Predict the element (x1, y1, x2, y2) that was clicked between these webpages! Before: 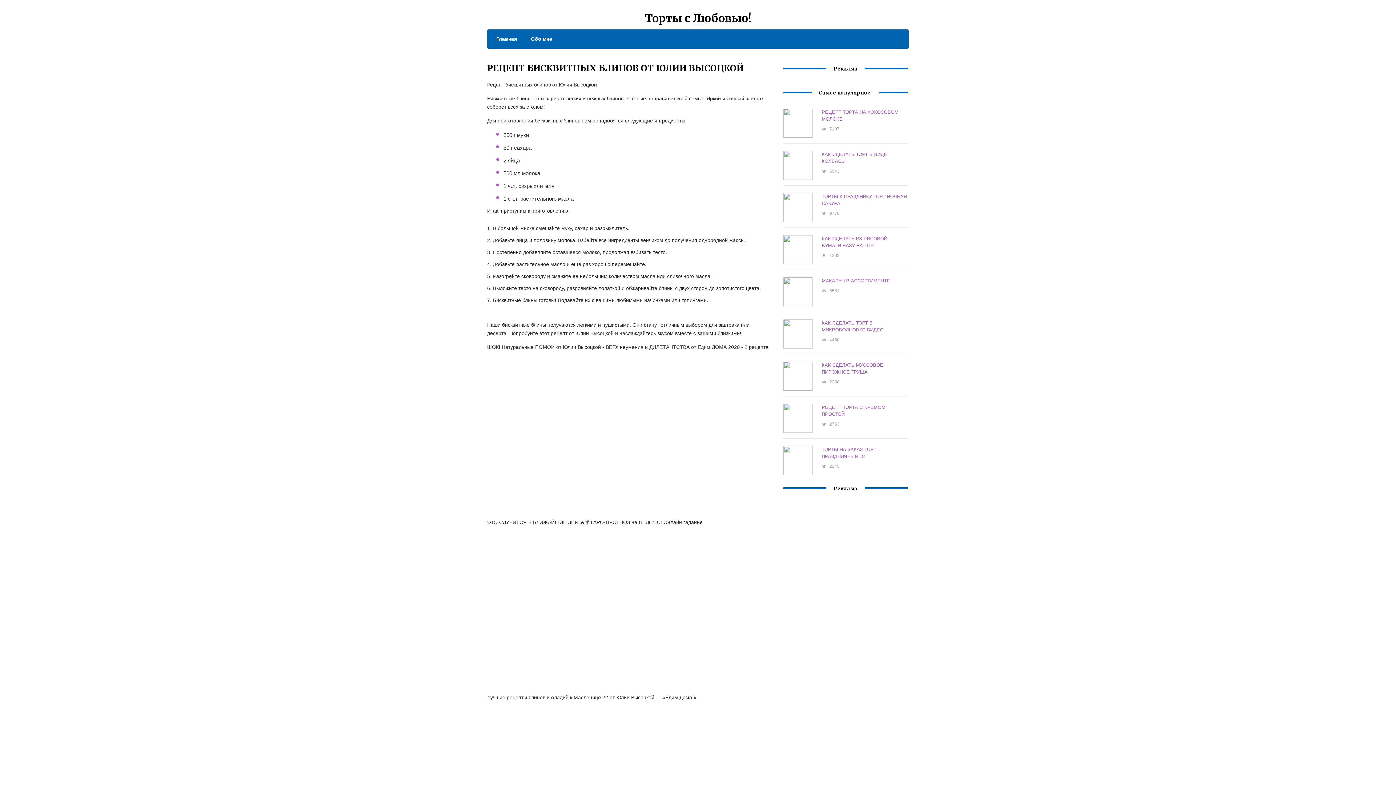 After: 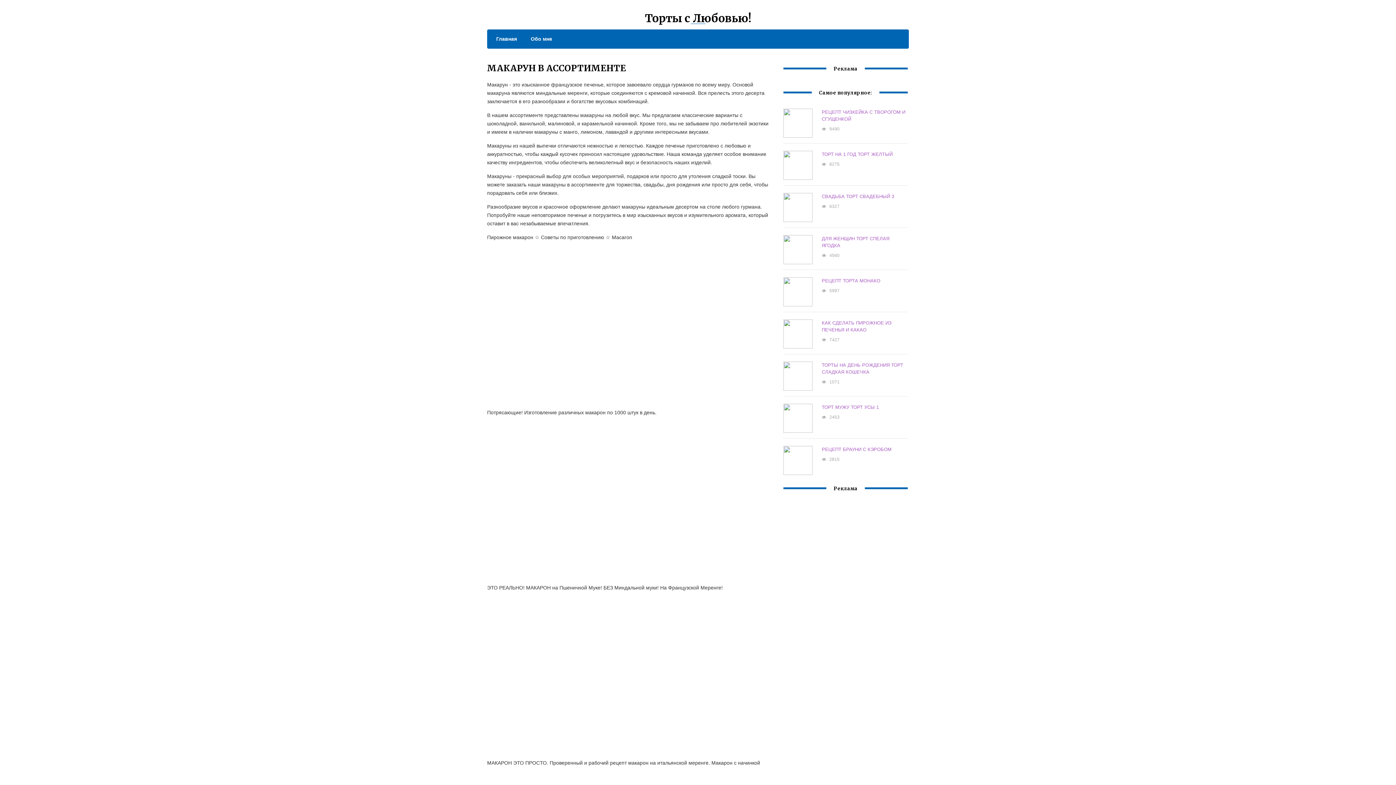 Action: label: МАКАРУН В АССОРТИМЕНТЕ bbox: (821, 278, 890, 283)